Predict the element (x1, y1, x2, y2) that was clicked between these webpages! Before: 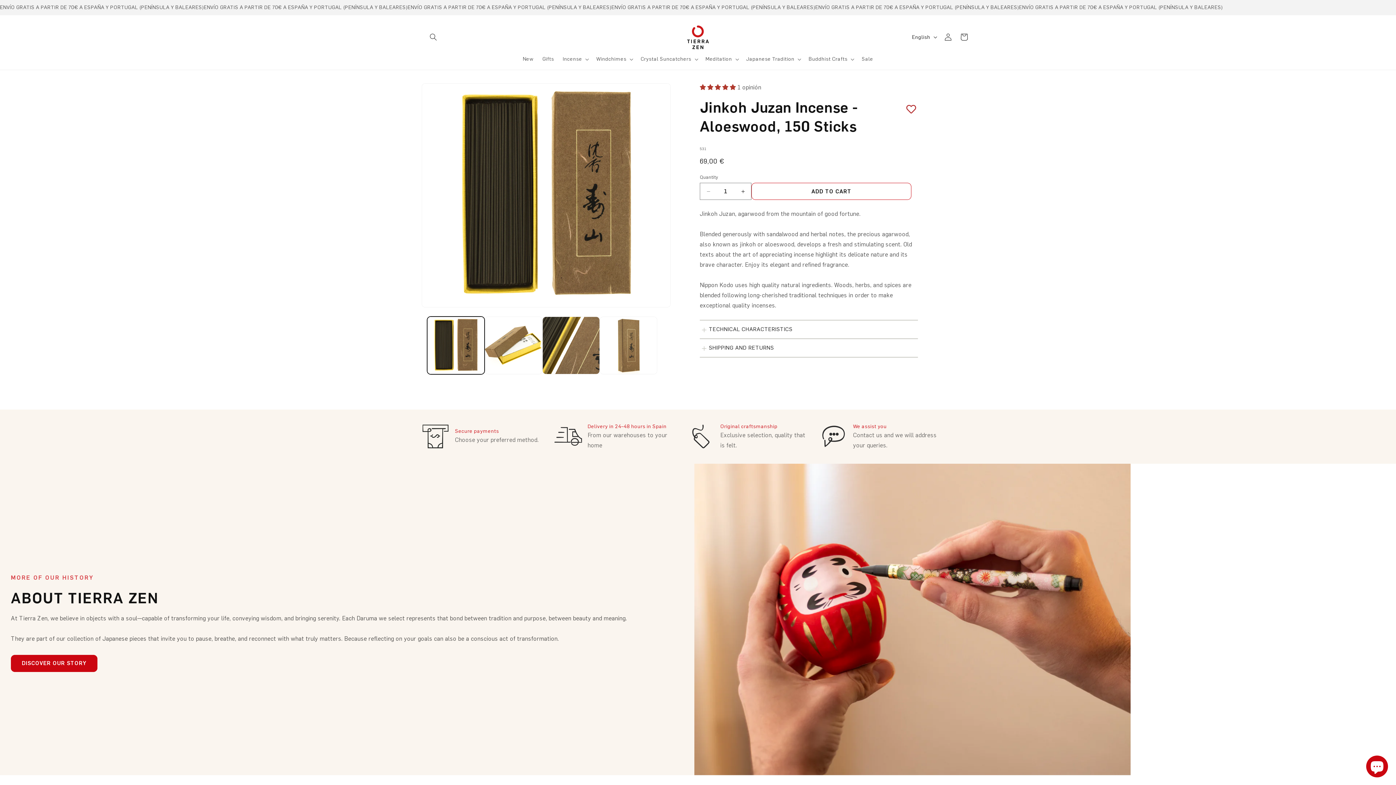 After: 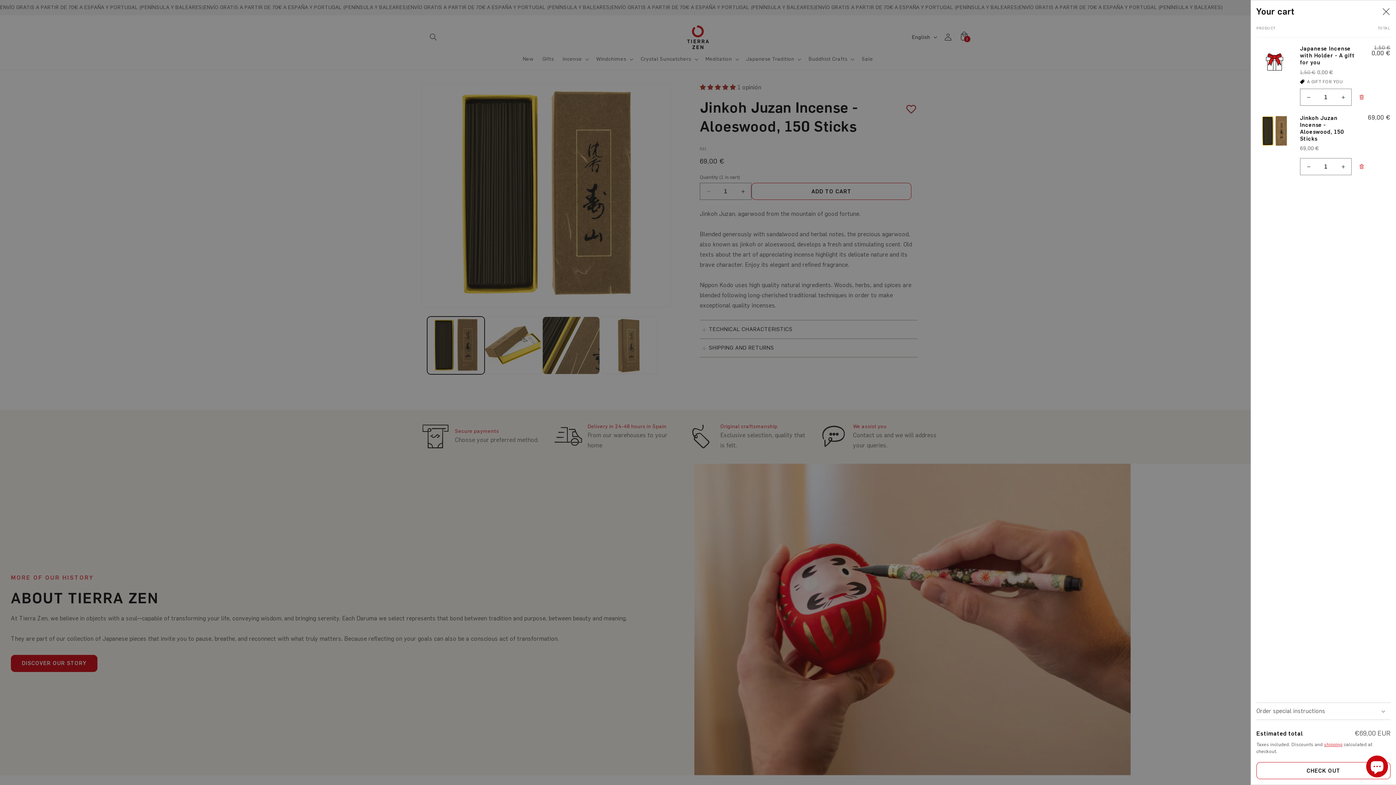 Action: bbox: (751, 183, 911, 200) label: ADD TO CART